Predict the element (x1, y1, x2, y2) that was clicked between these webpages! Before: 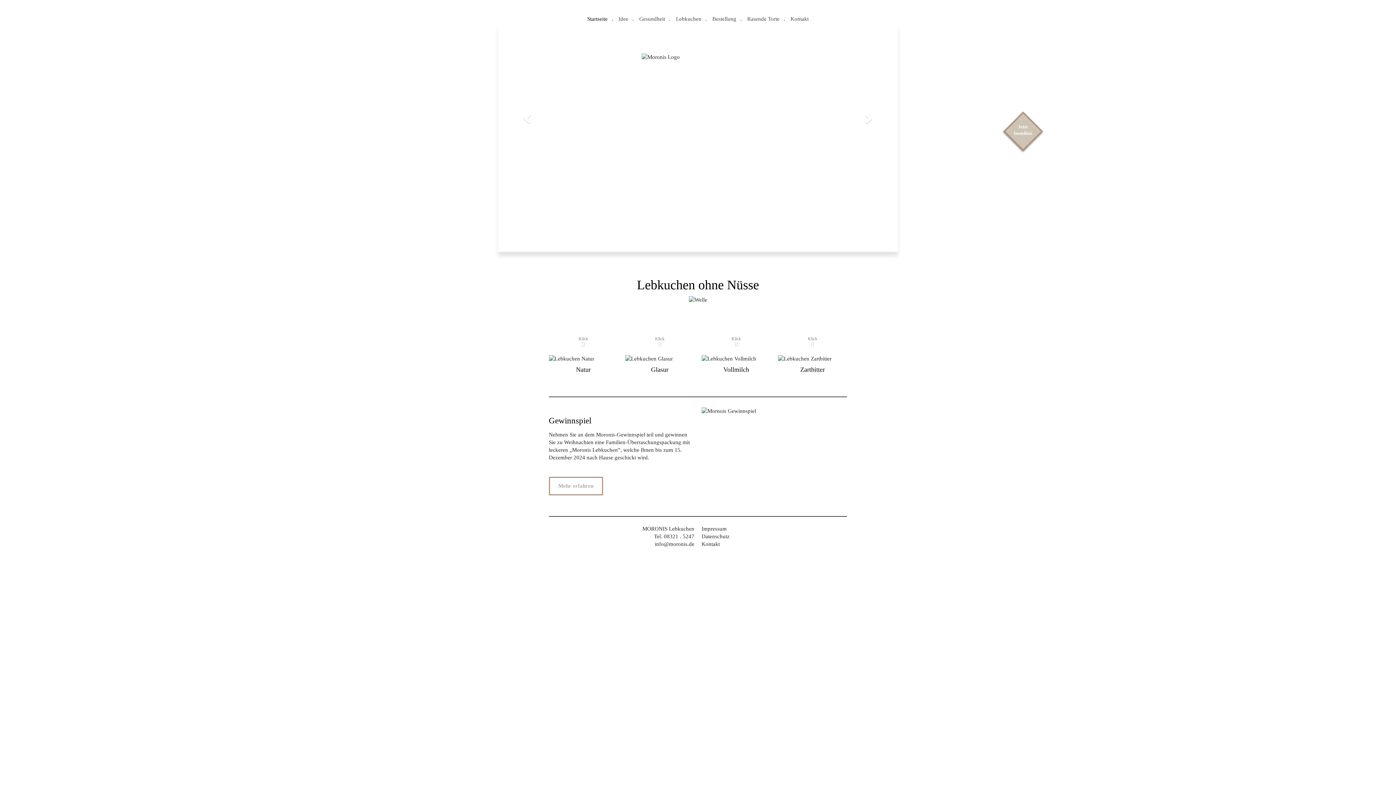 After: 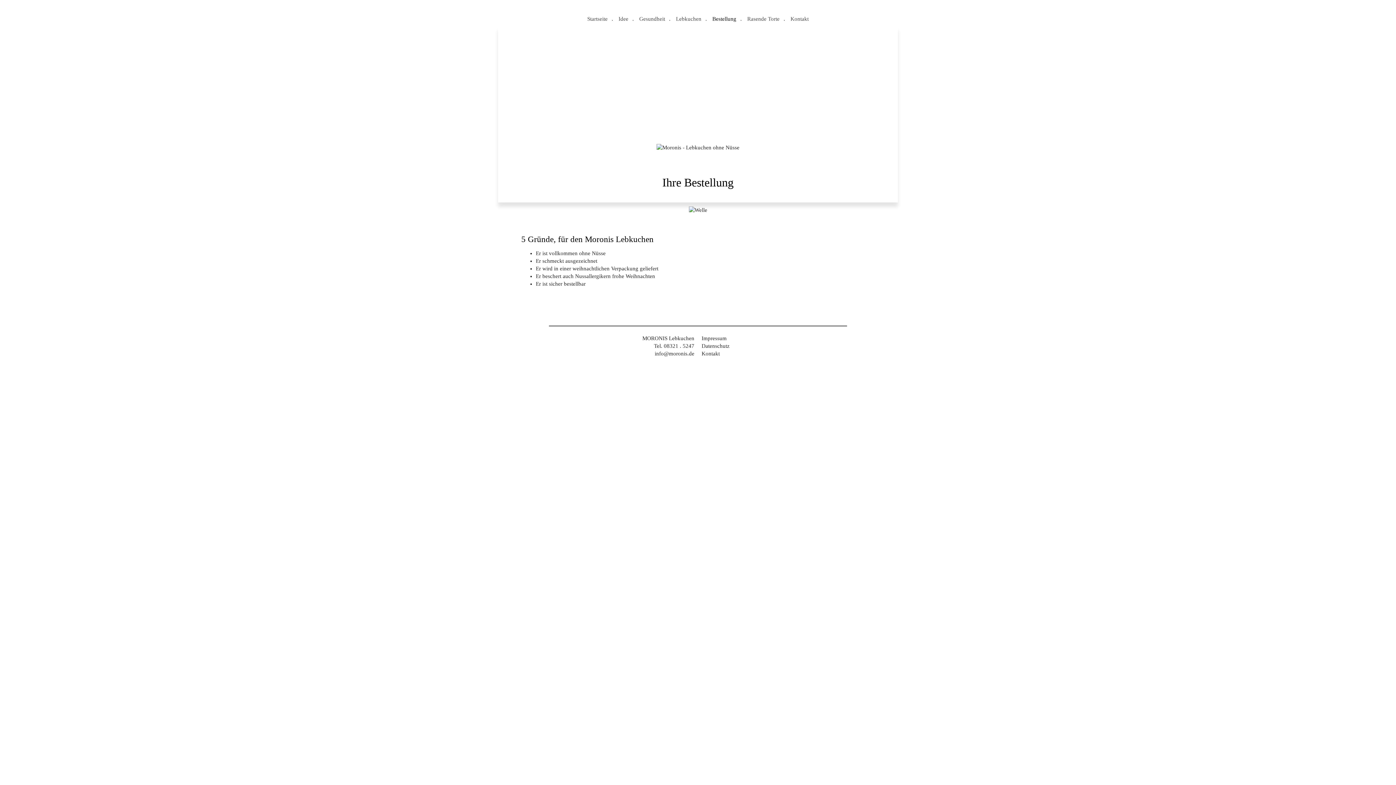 Action: label: Bestellung bbox: (707, 12, 742, 23)